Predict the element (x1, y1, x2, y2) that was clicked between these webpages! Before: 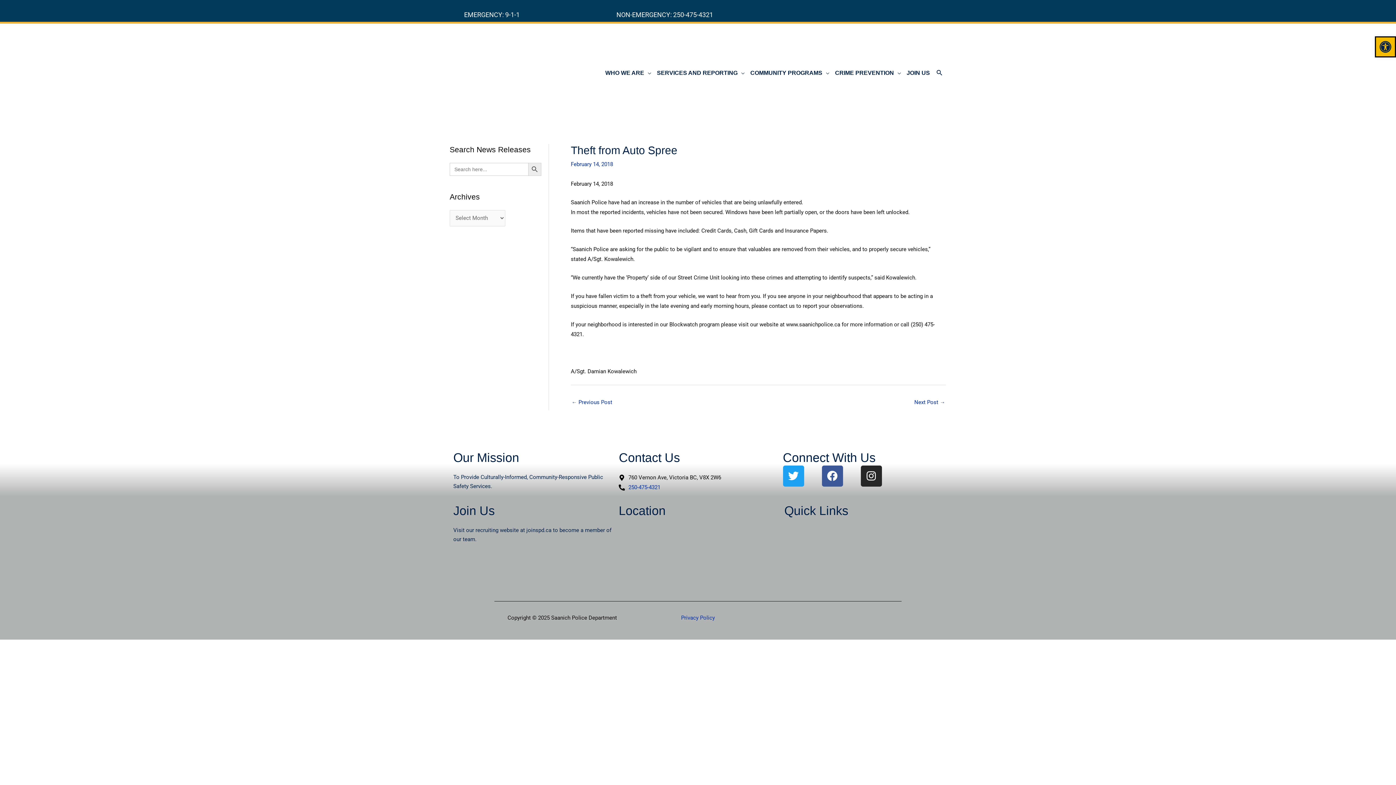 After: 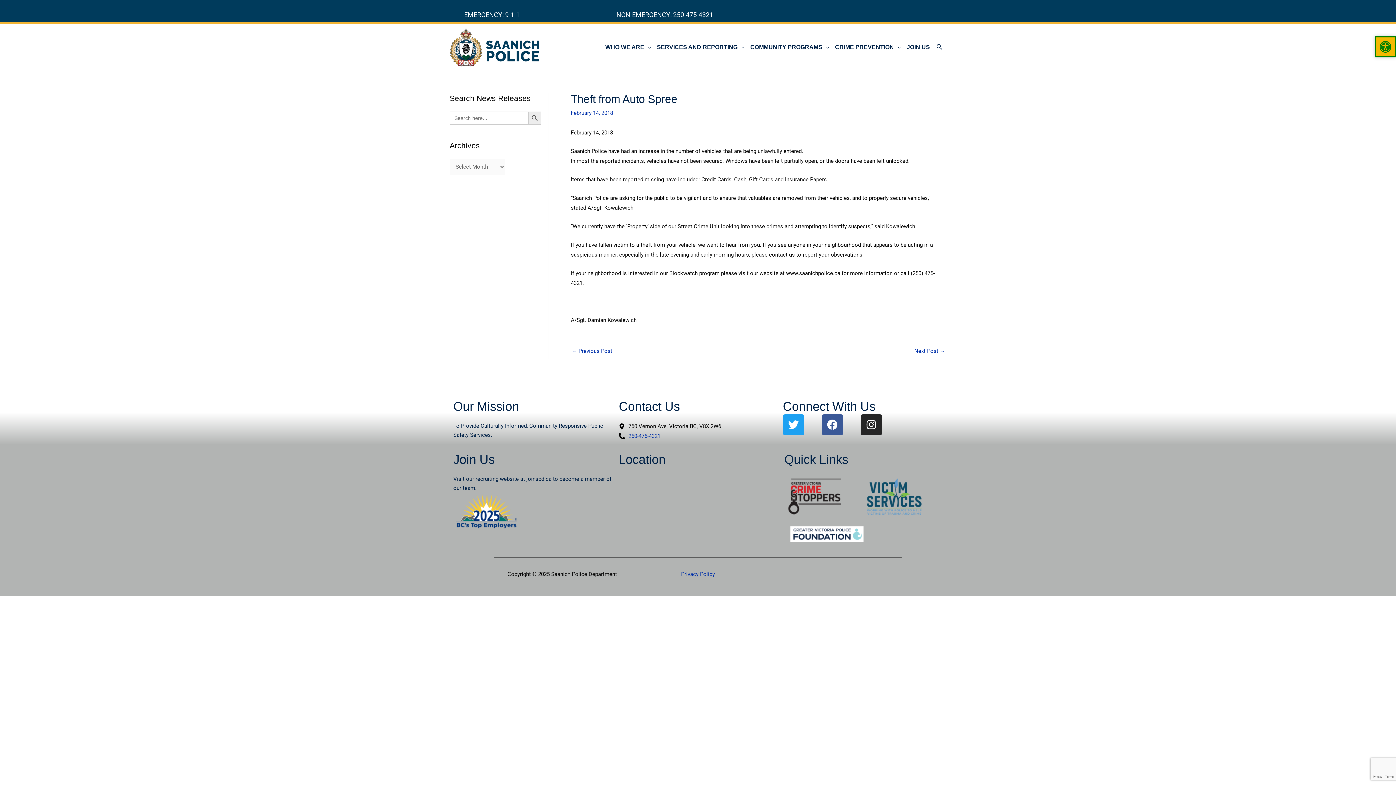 Action: bbox: (1375, 36, 1396, 57) label: Open toolbar